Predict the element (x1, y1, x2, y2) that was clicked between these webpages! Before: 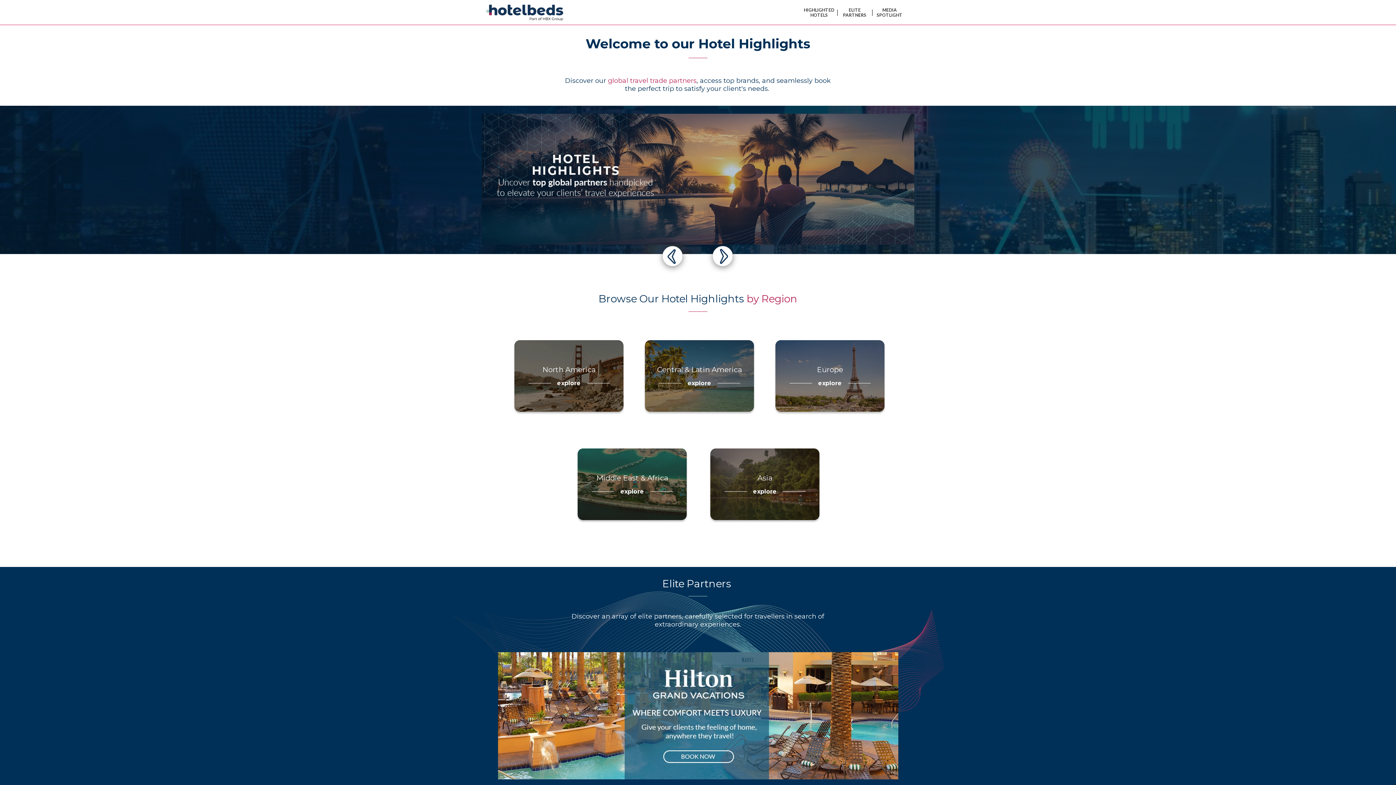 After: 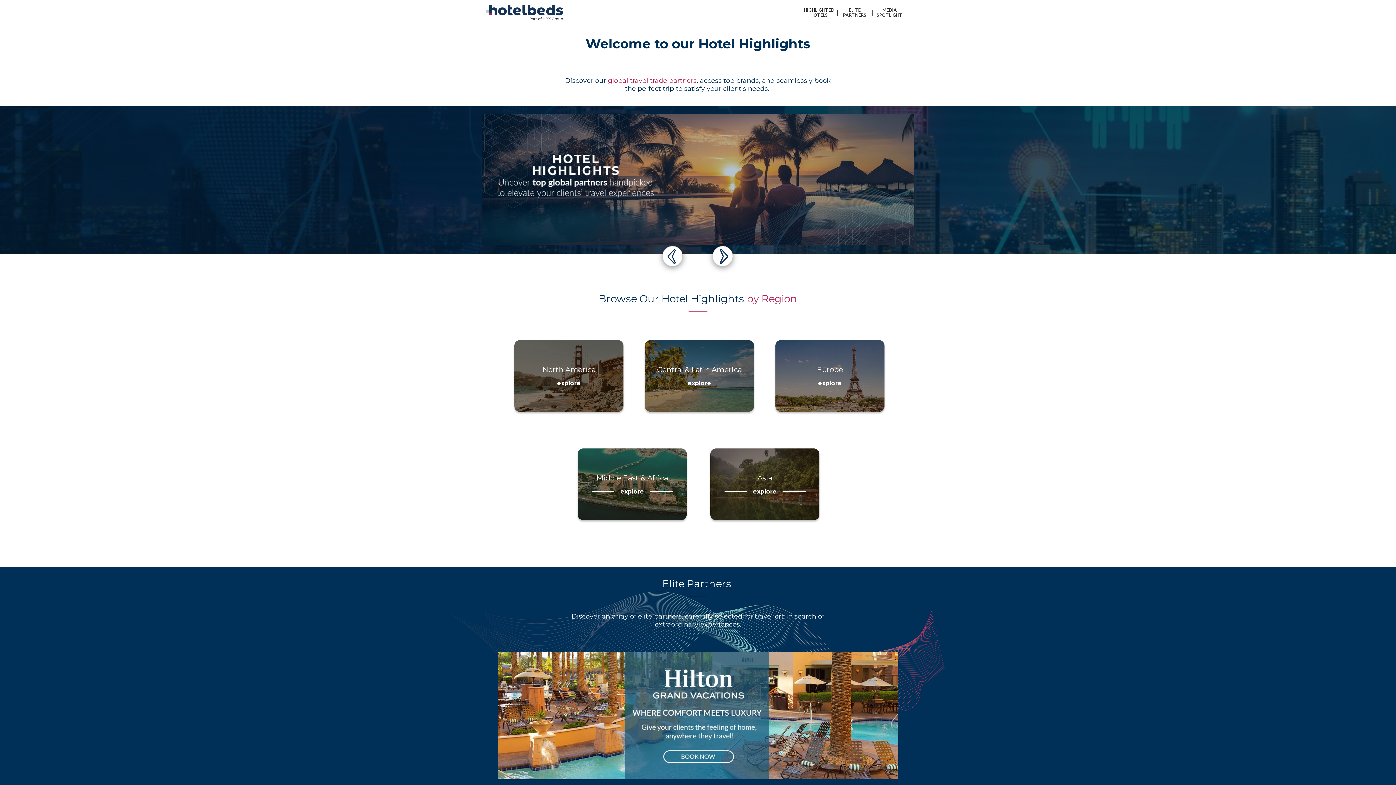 Action: bbox: (775, 340, 884, 412)